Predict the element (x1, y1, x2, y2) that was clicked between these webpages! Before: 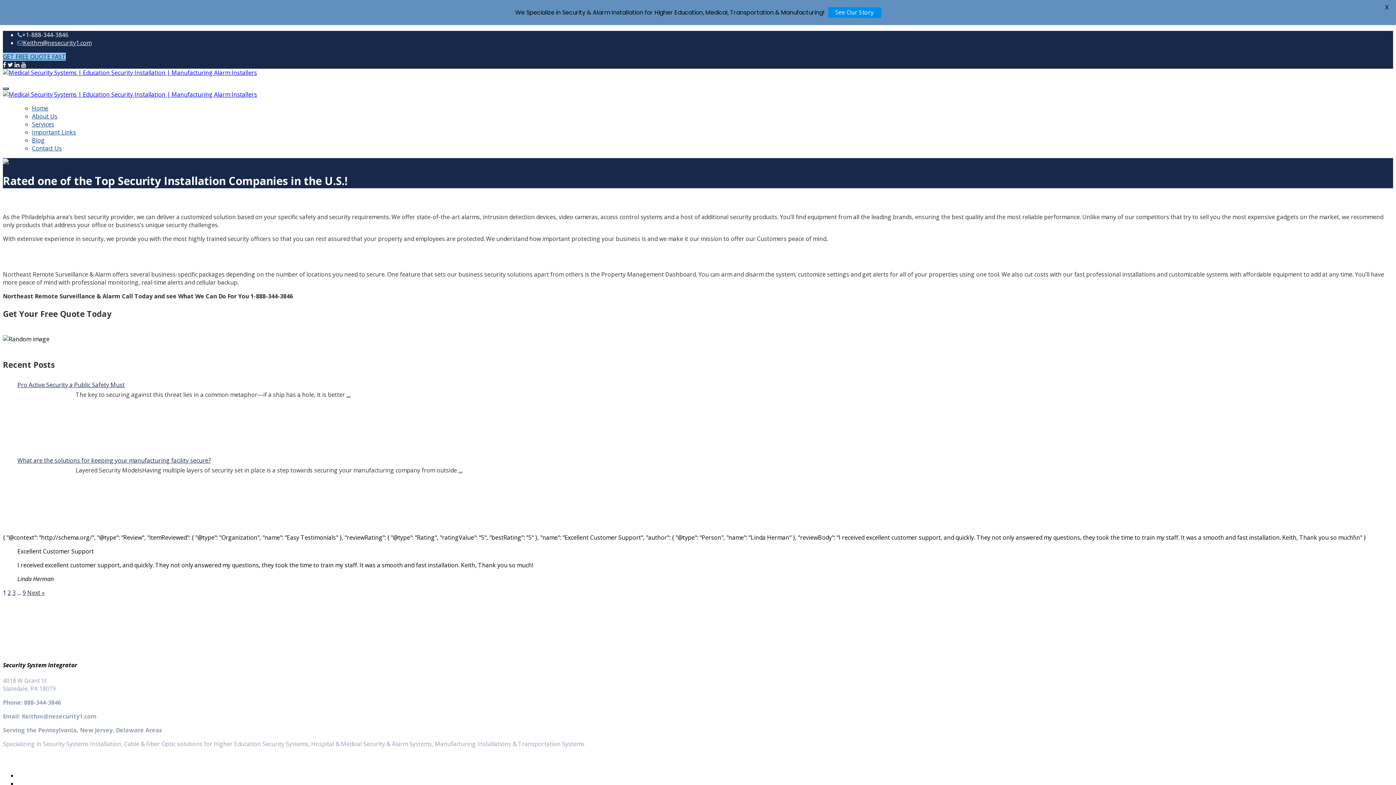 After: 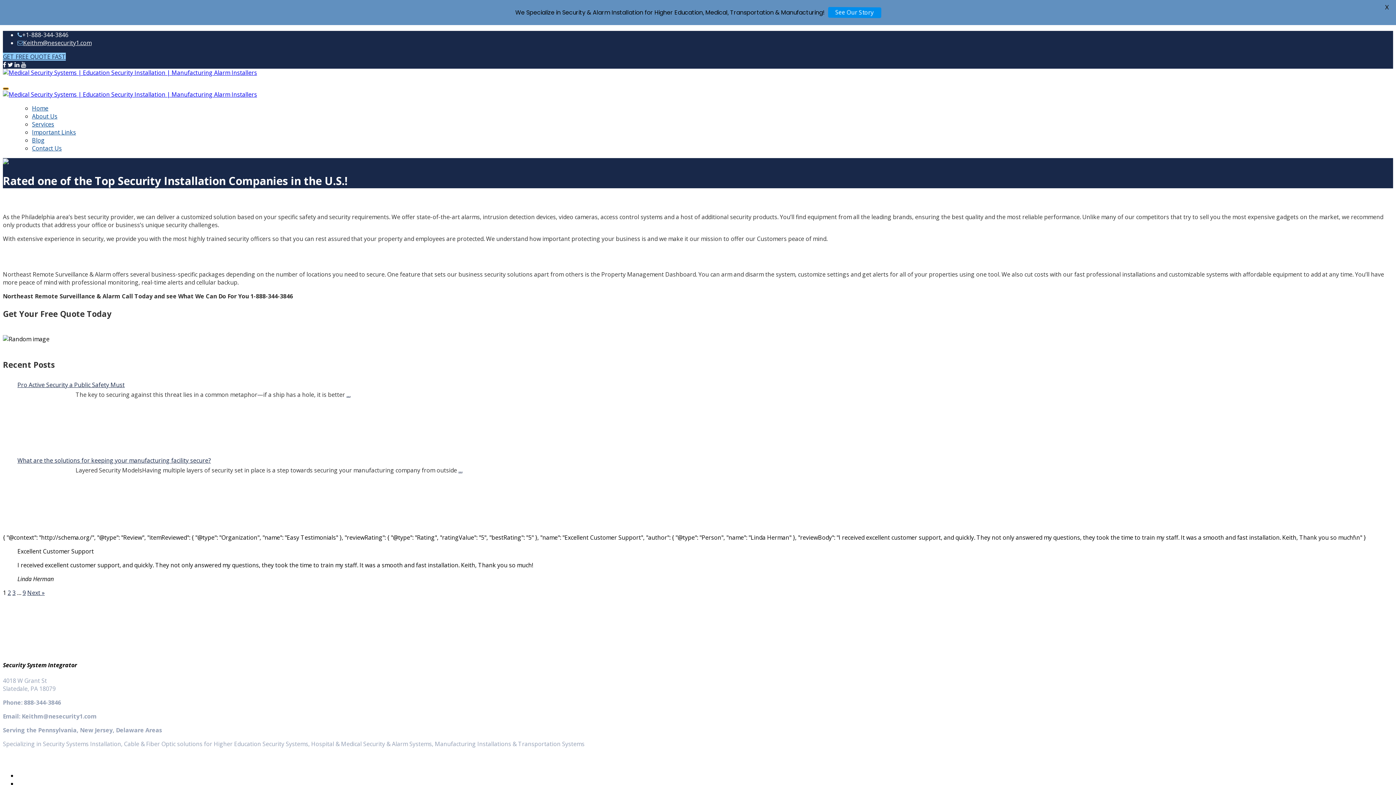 Action: label: Toggle navigation bbox: (2, 87, 8, 89)